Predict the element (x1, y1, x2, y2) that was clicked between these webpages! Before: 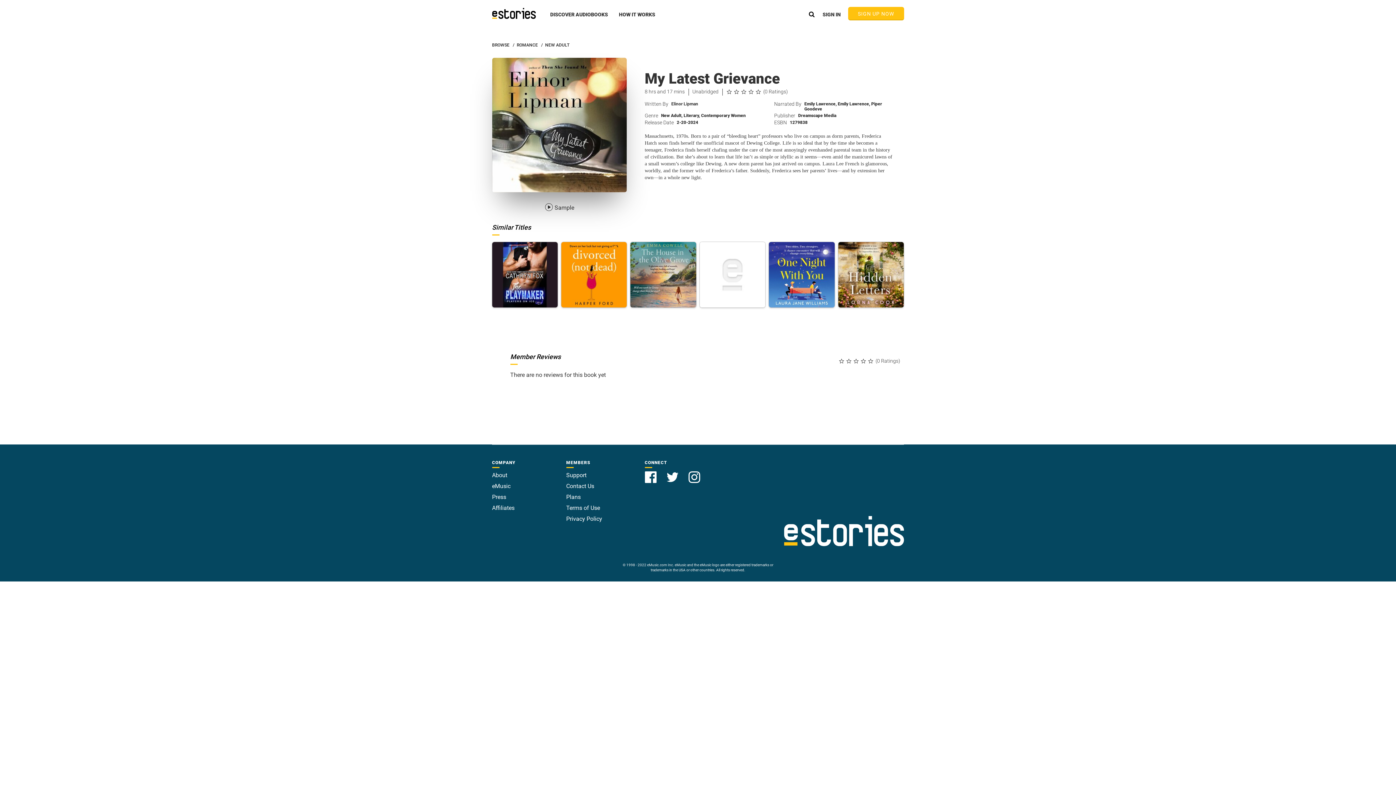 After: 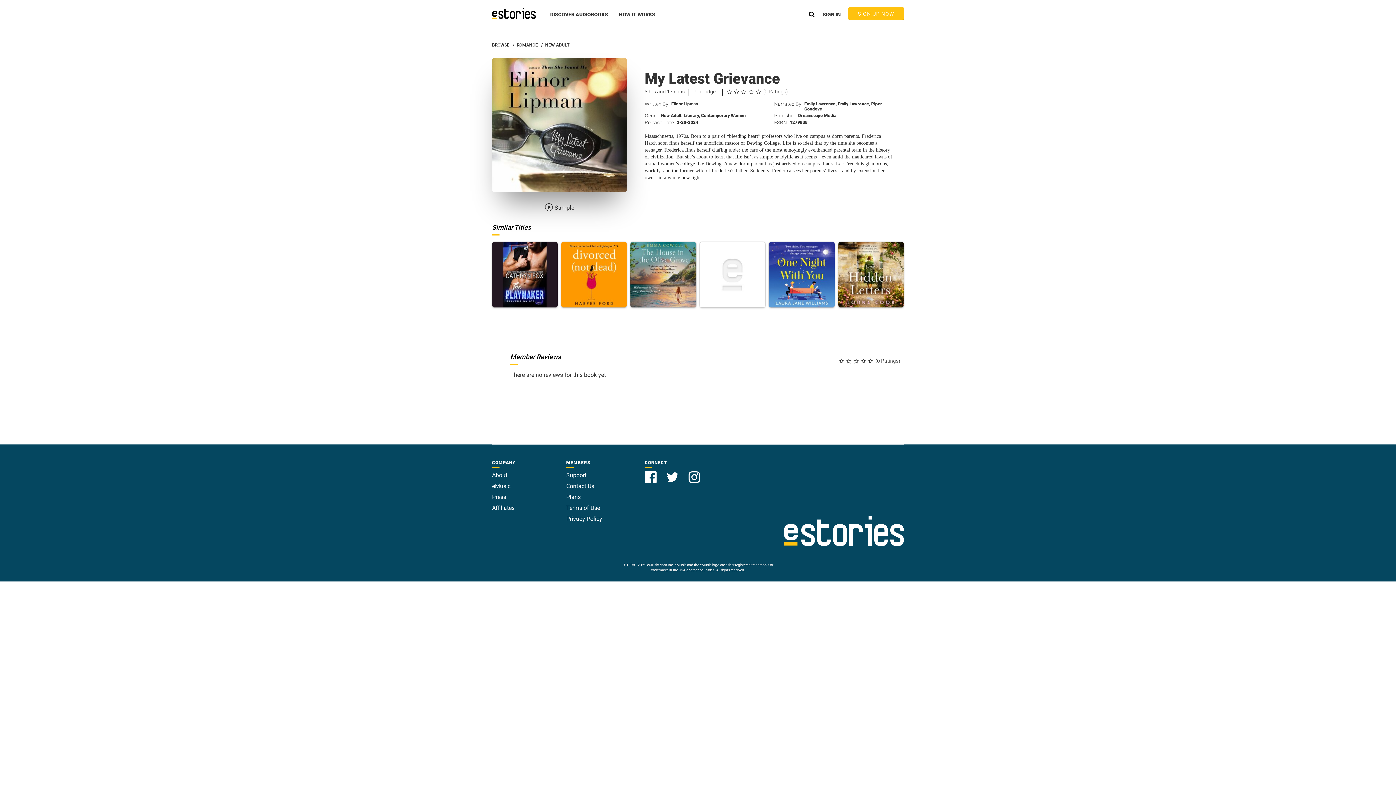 Action: label: Press bbox: (492, 493, 506, 500)